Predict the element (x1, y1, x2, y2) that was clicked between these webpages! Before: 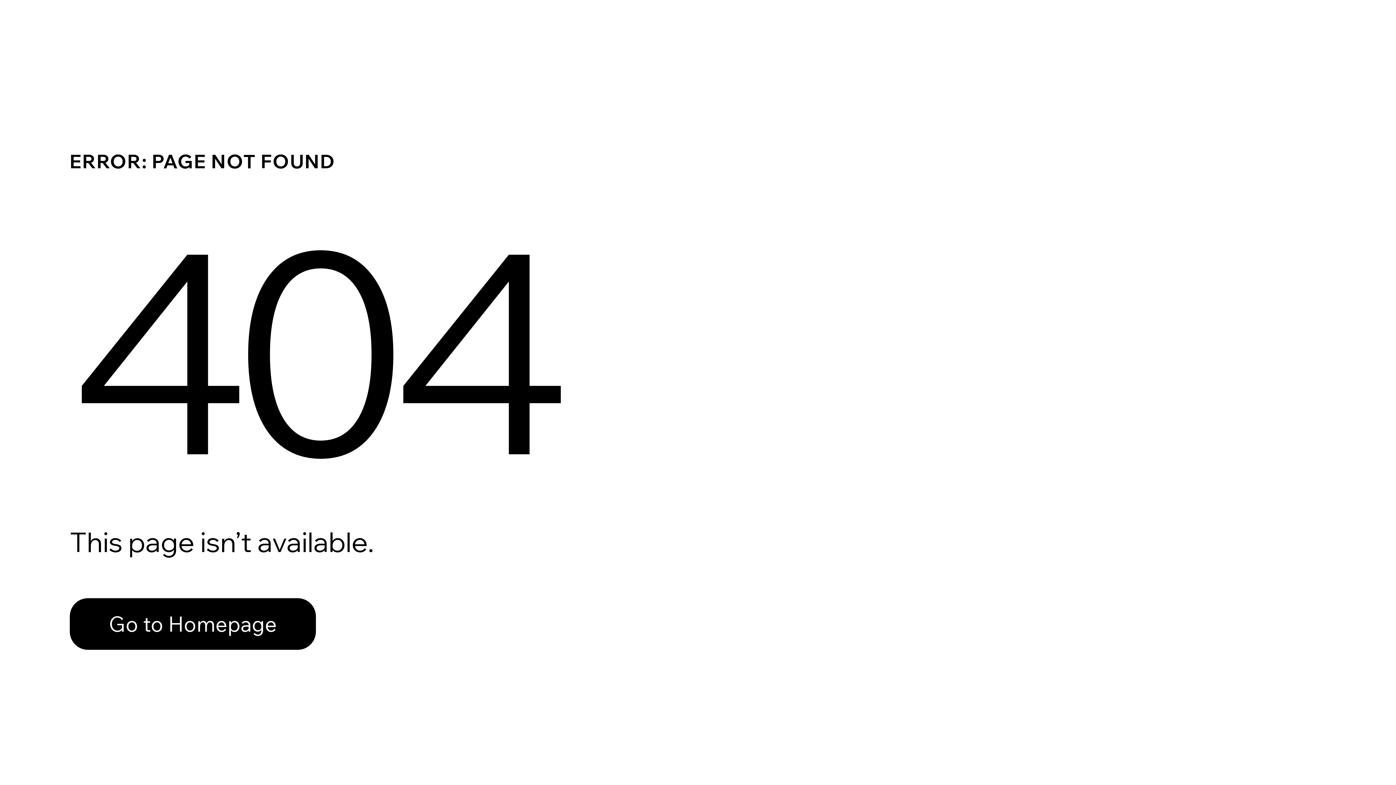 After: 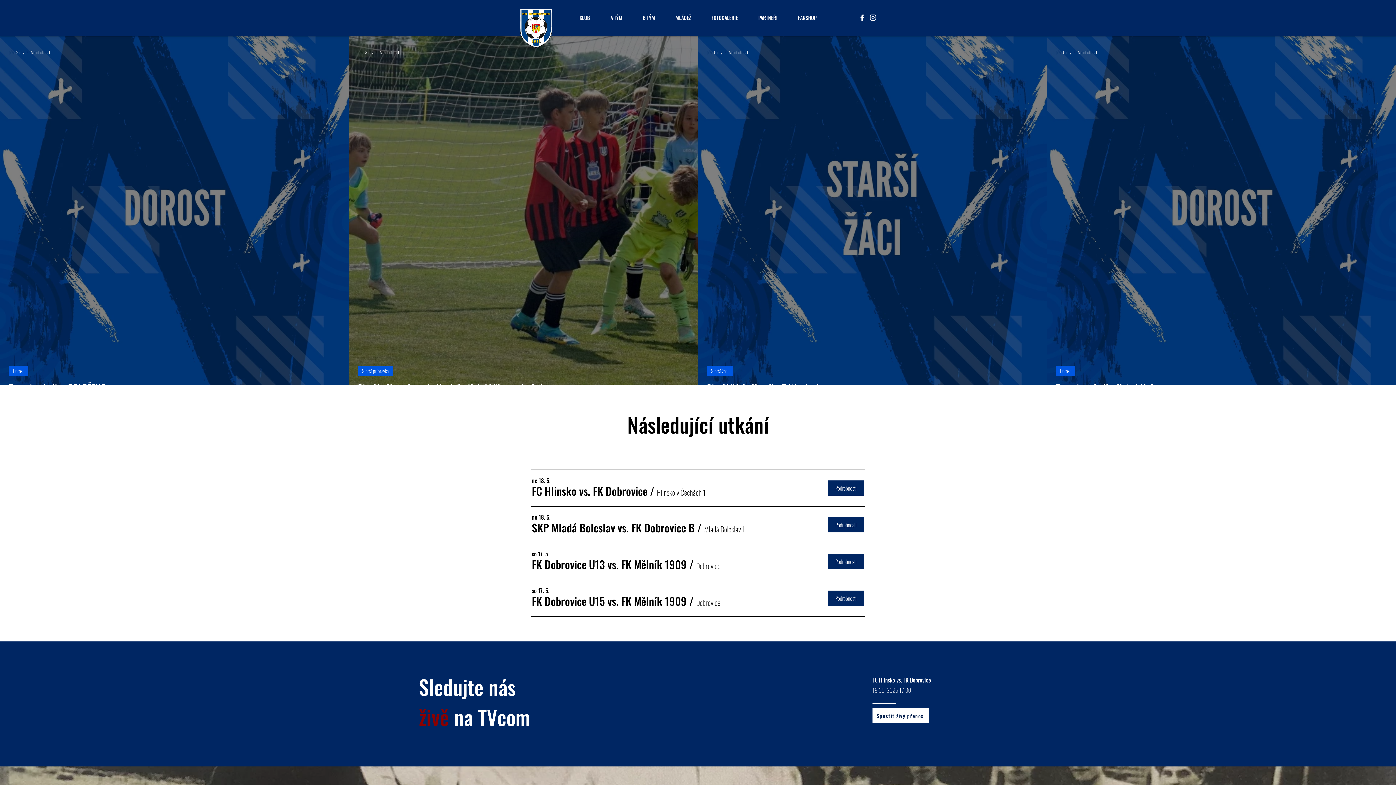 Action: bbox: (69, 582, 768, 659) label: Go to Homepage